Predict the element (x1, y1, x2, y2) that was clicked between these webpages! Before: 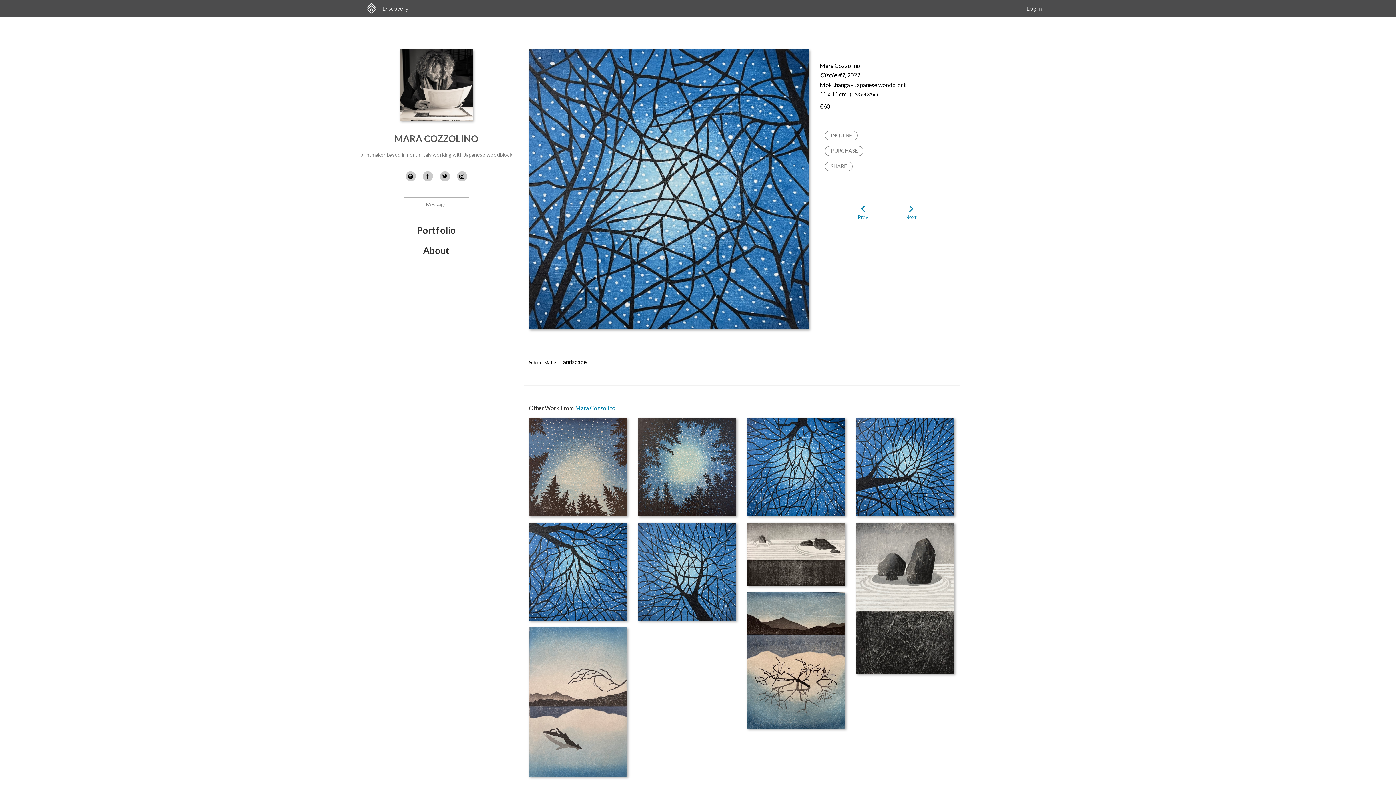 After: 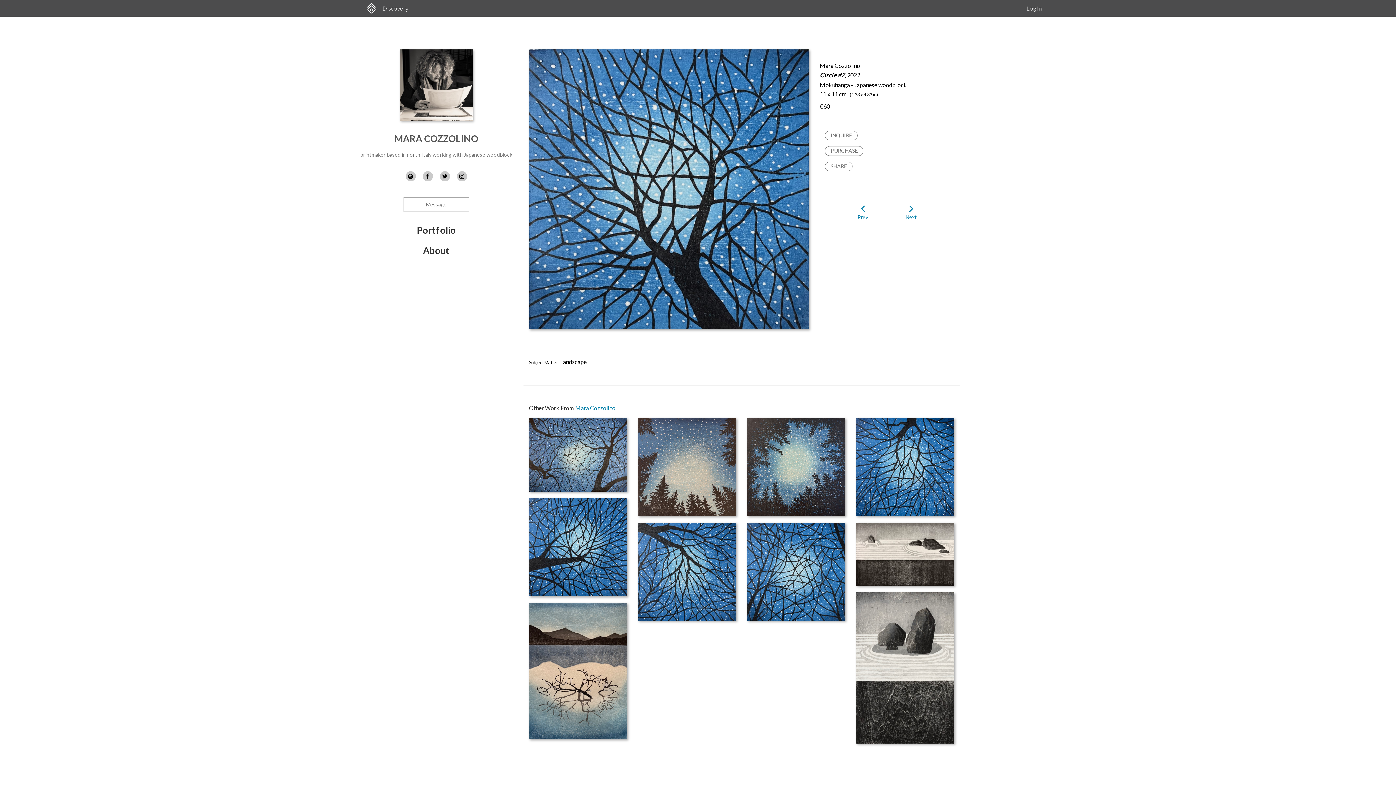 Action: bbox: (638, 523, 736, 622)